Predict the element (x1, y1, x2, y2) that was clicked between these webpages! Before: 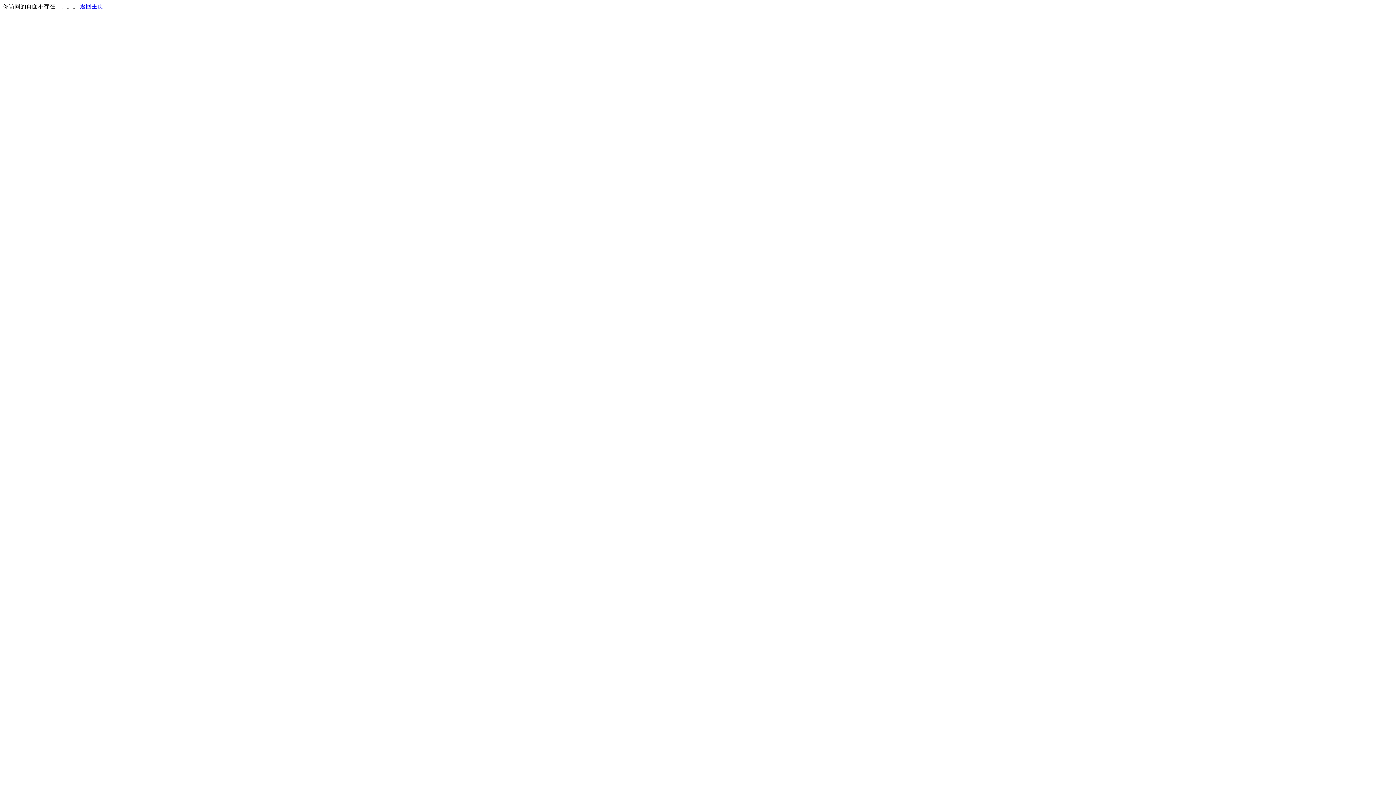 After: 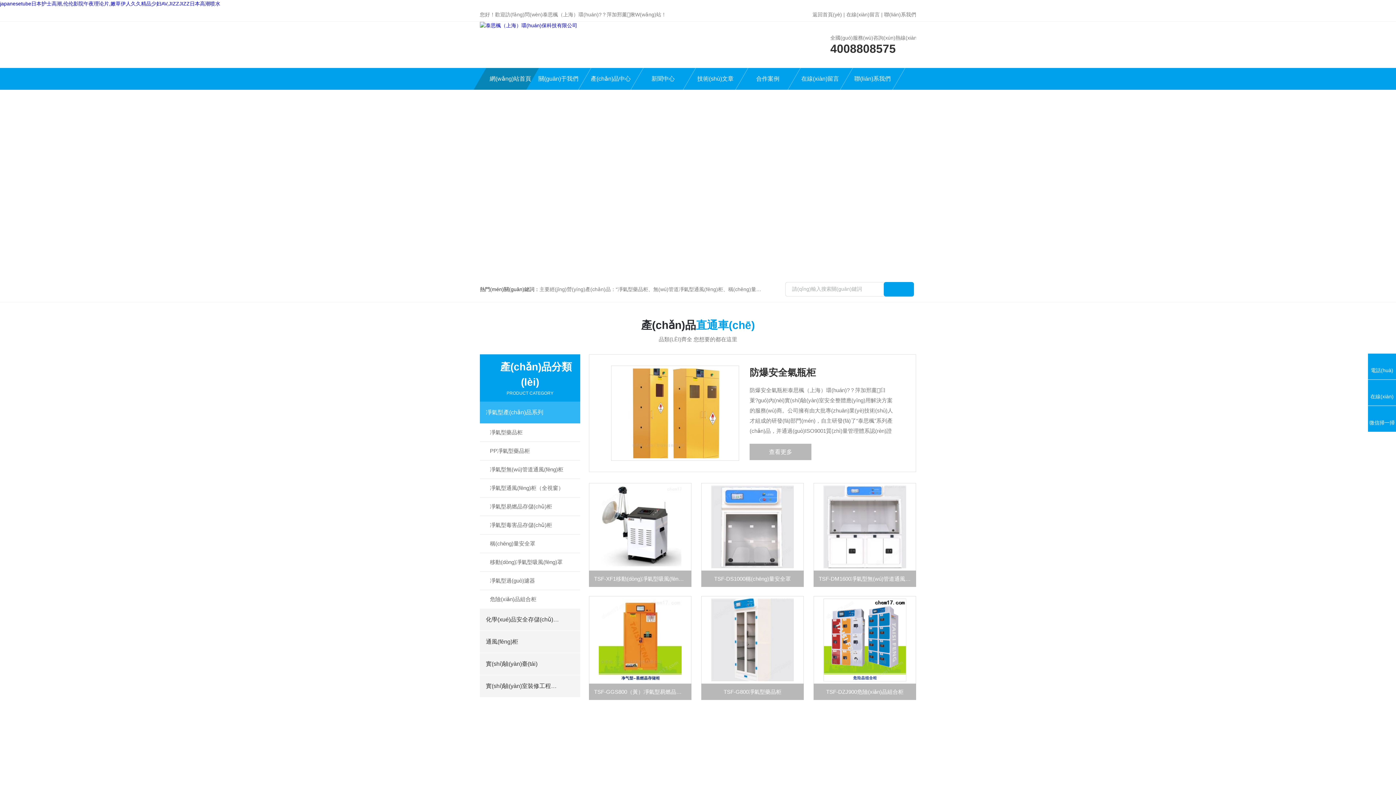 Action: label: 返回主页 bbox: (80, 3, 103, 9)